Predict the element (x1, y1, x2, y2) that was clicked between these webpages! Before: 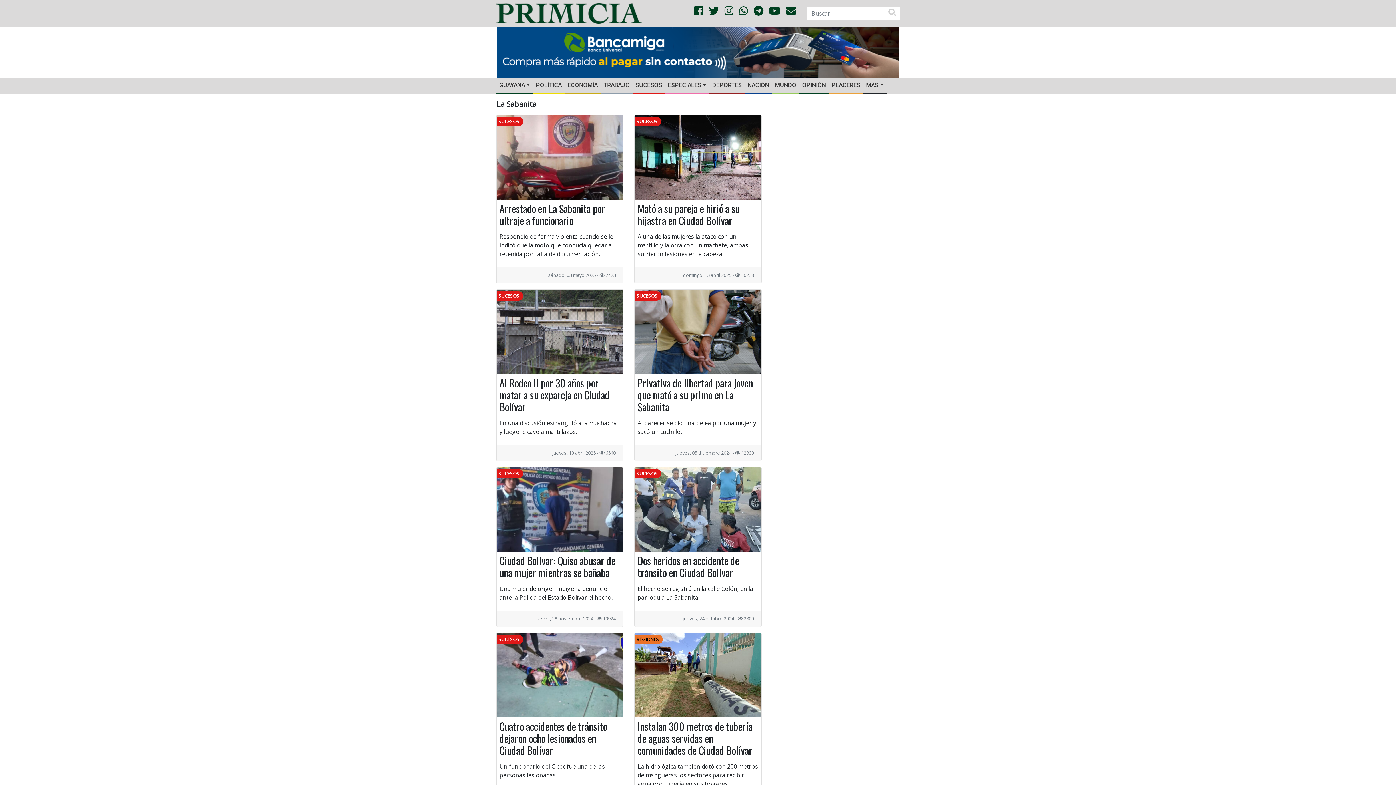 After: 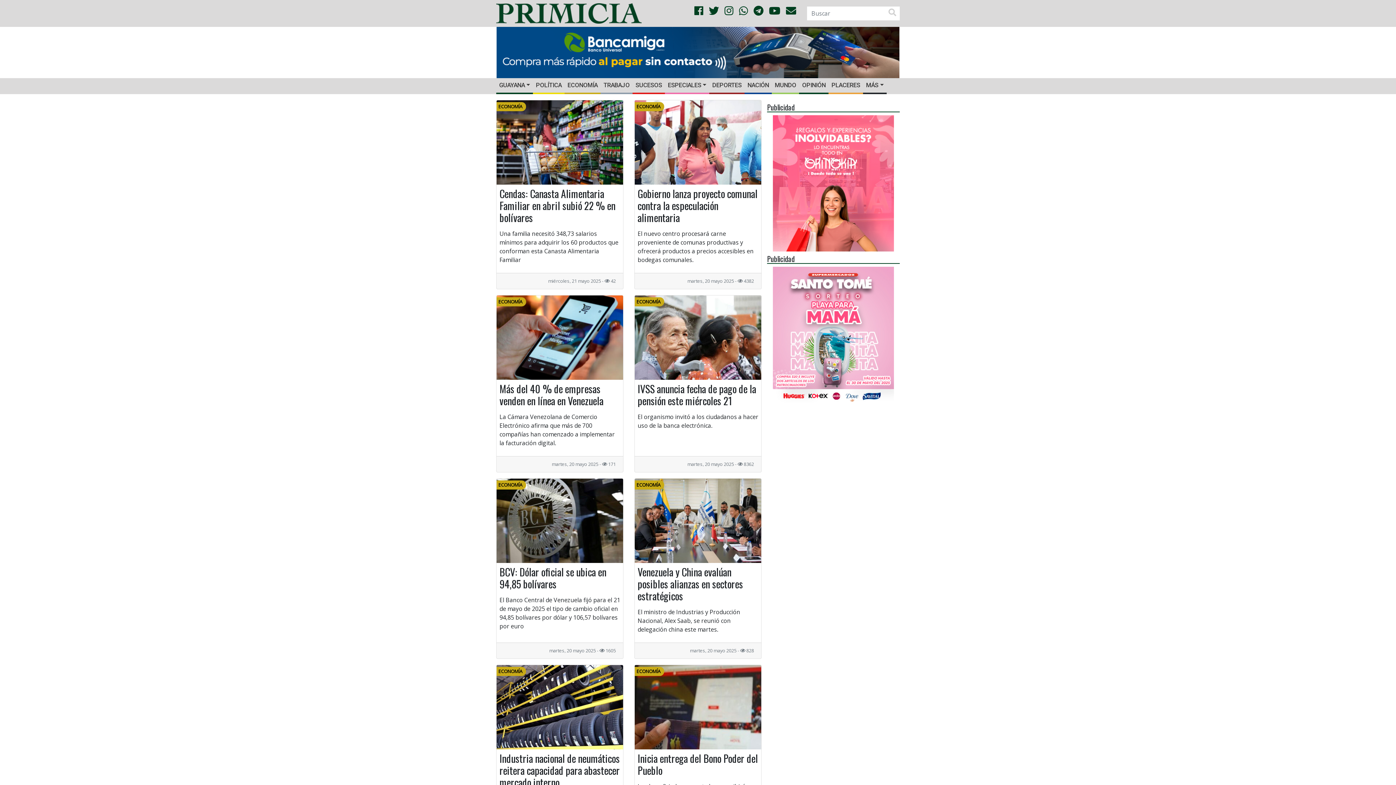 Action: bbox: (564, 78, 600, 92) label: ECONOMÍA